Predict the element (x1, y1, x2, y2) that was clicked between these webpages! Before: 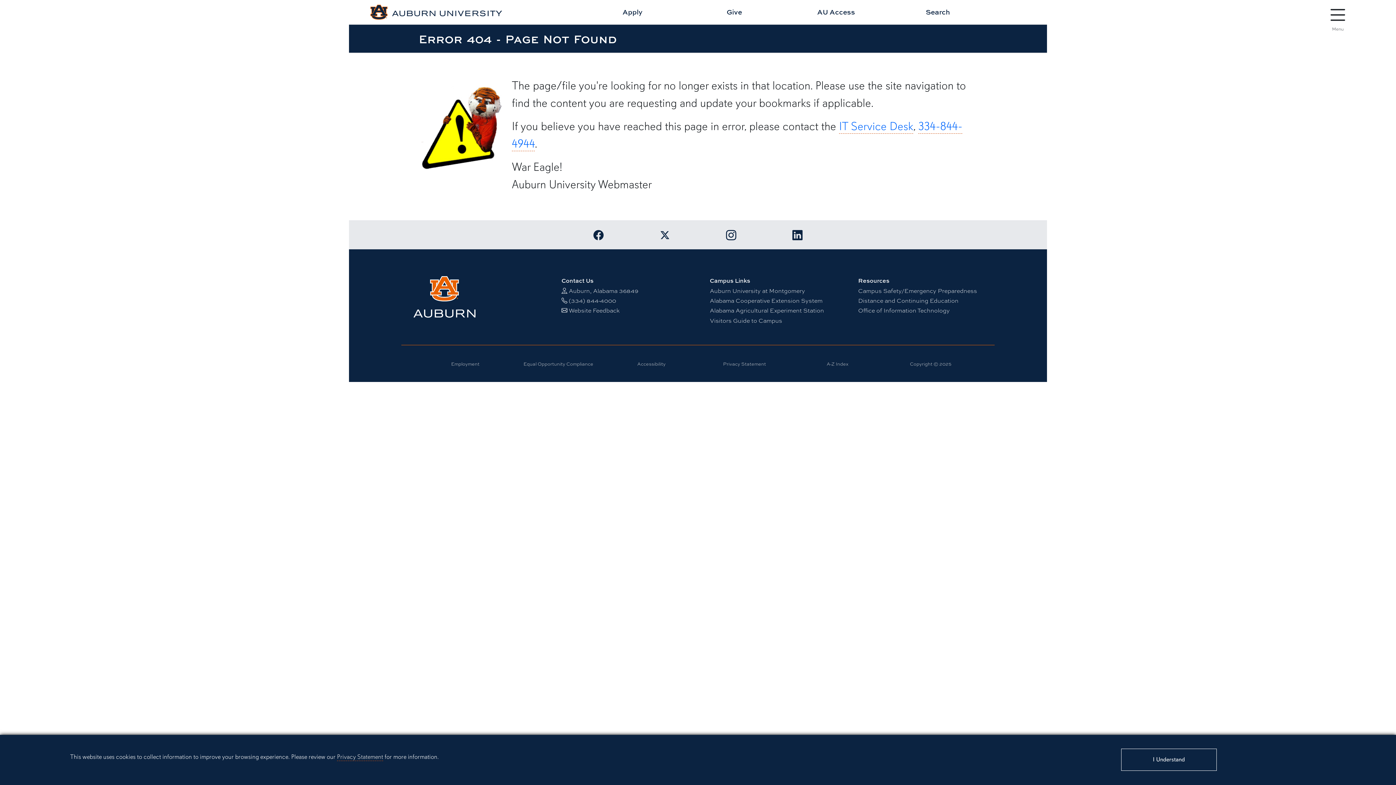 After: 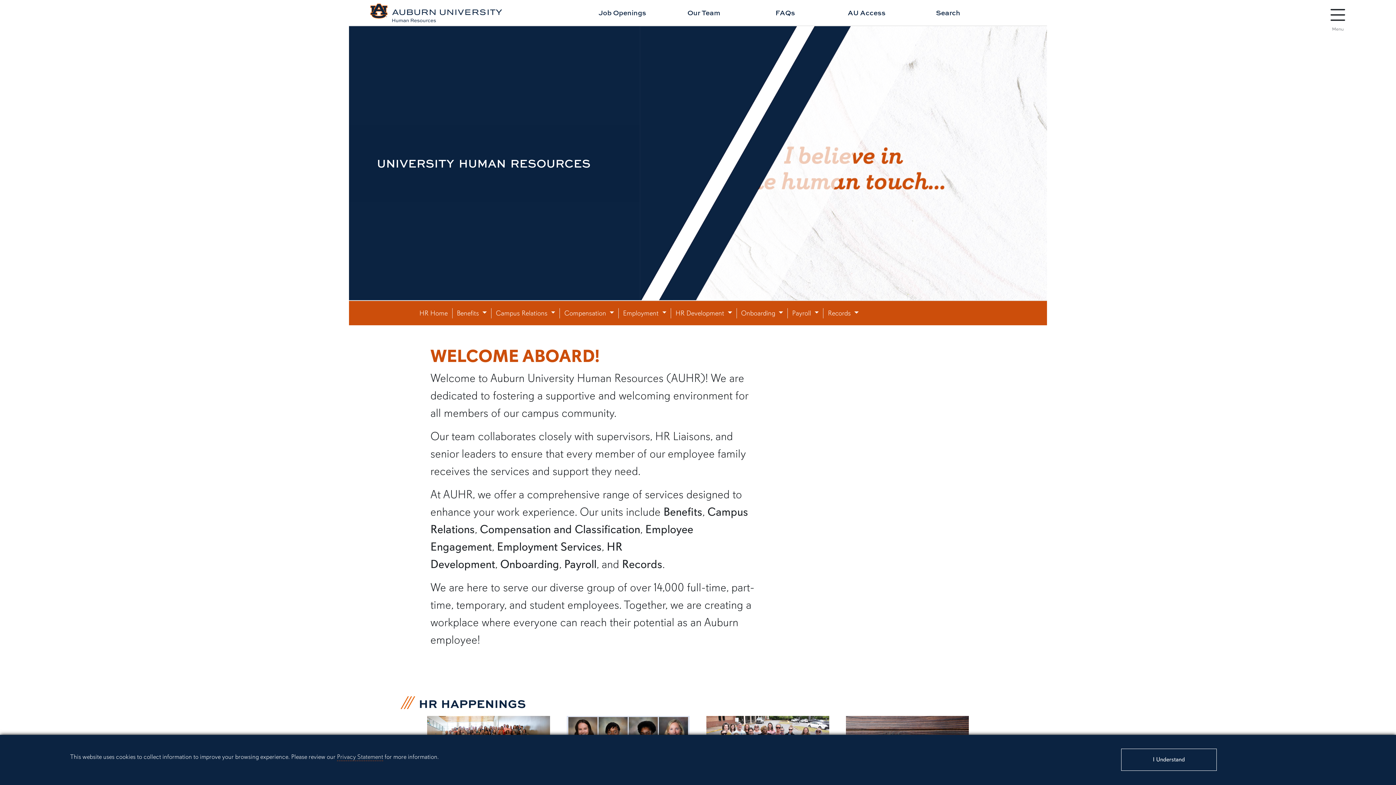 Action: label: Employment bbox: (451, 360, 479, 367)